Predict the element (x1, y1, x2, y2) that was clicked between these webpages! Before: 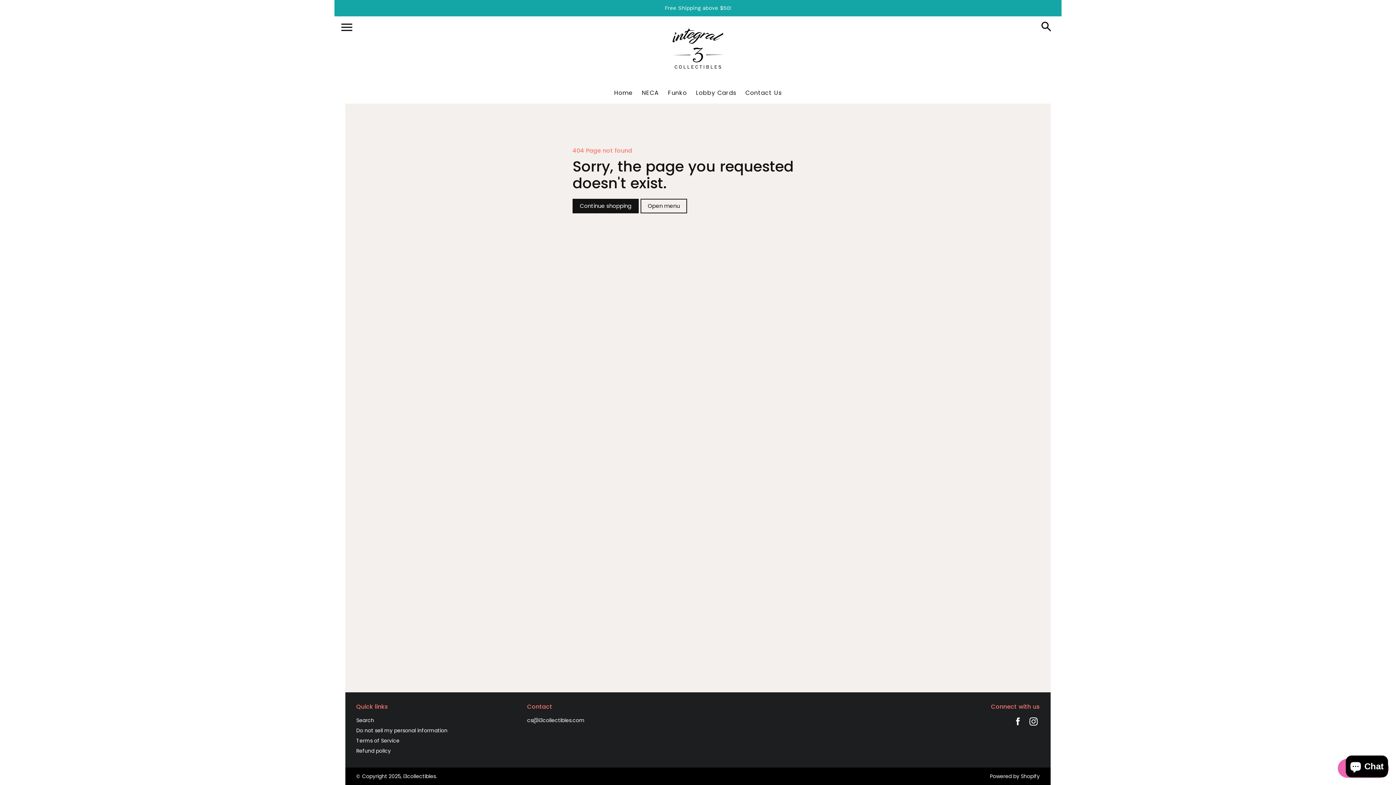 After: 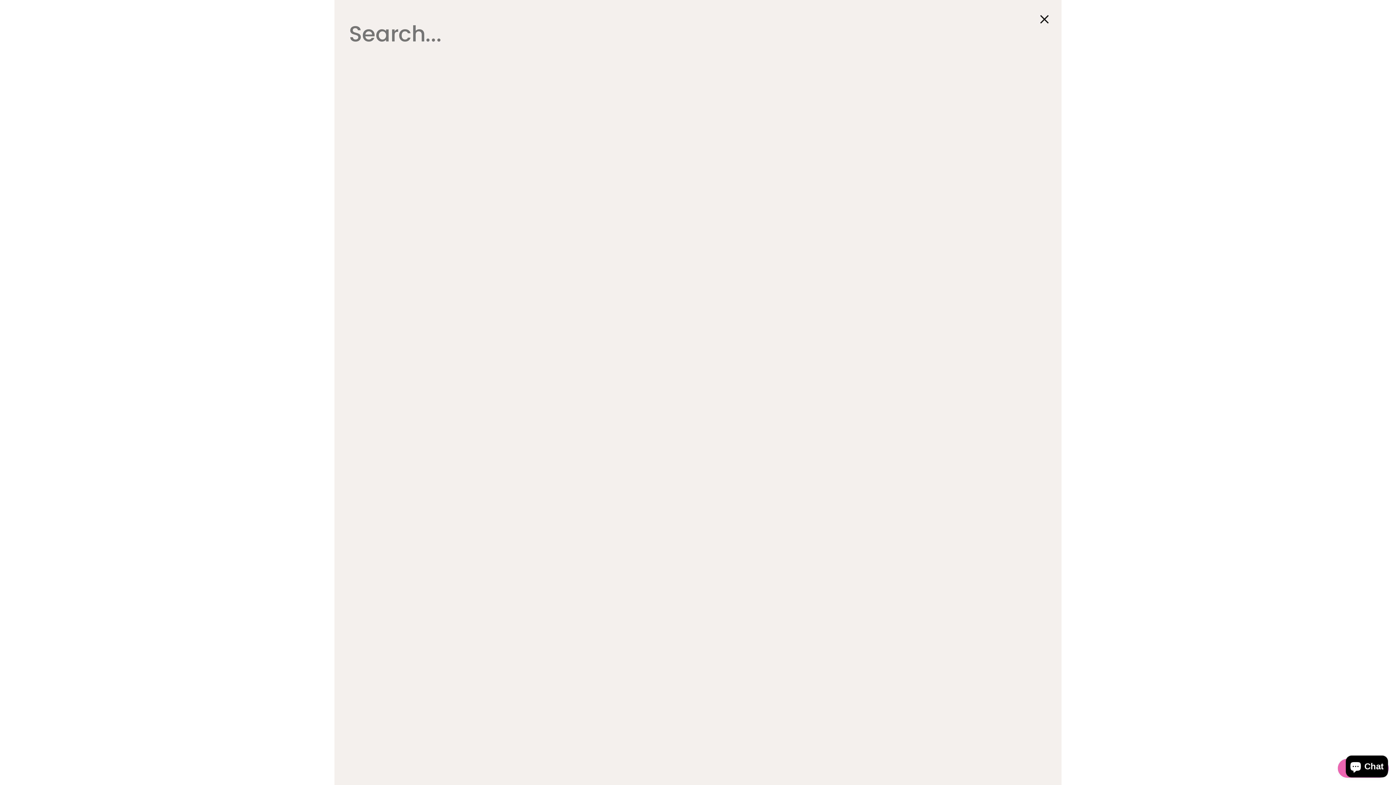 Action: bbox: (1041, 21, 1054, 32) label: Search